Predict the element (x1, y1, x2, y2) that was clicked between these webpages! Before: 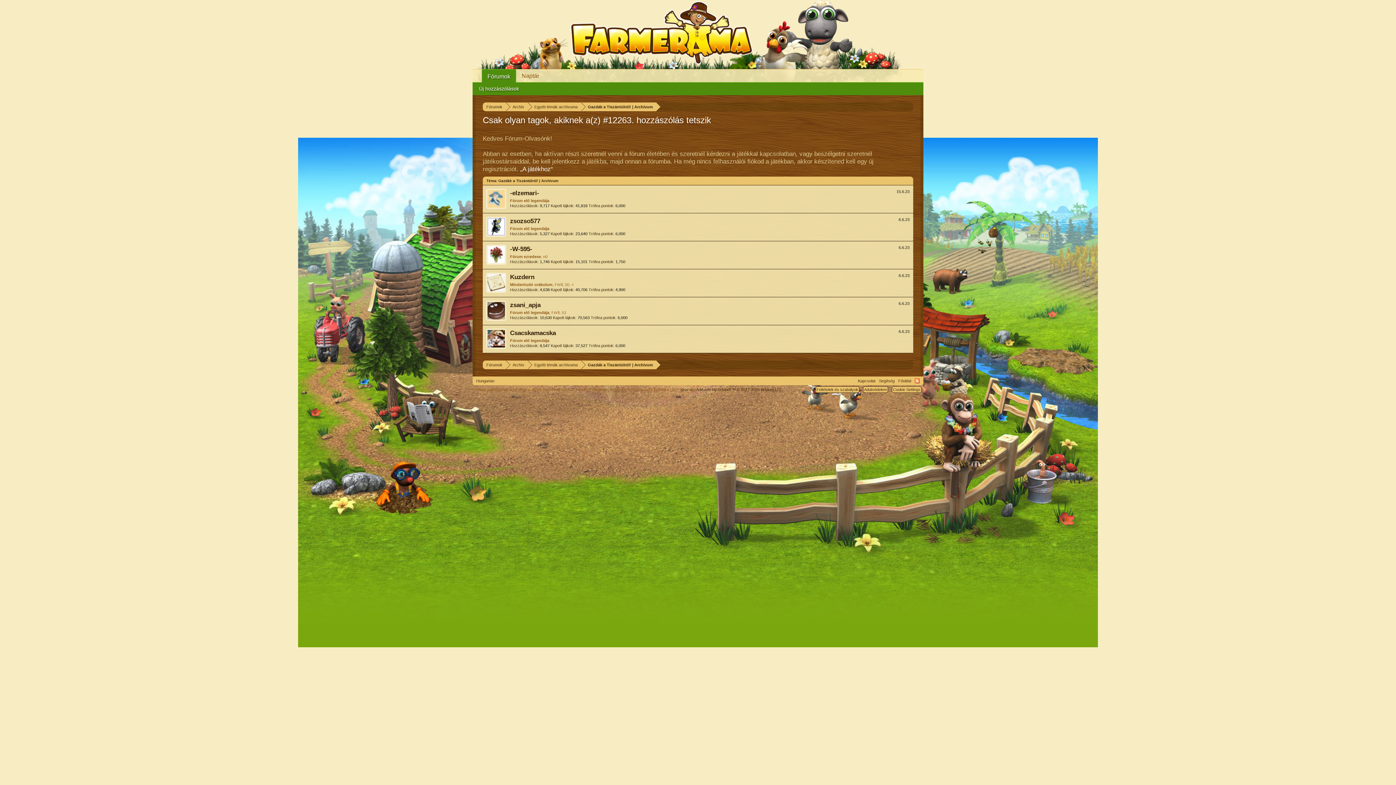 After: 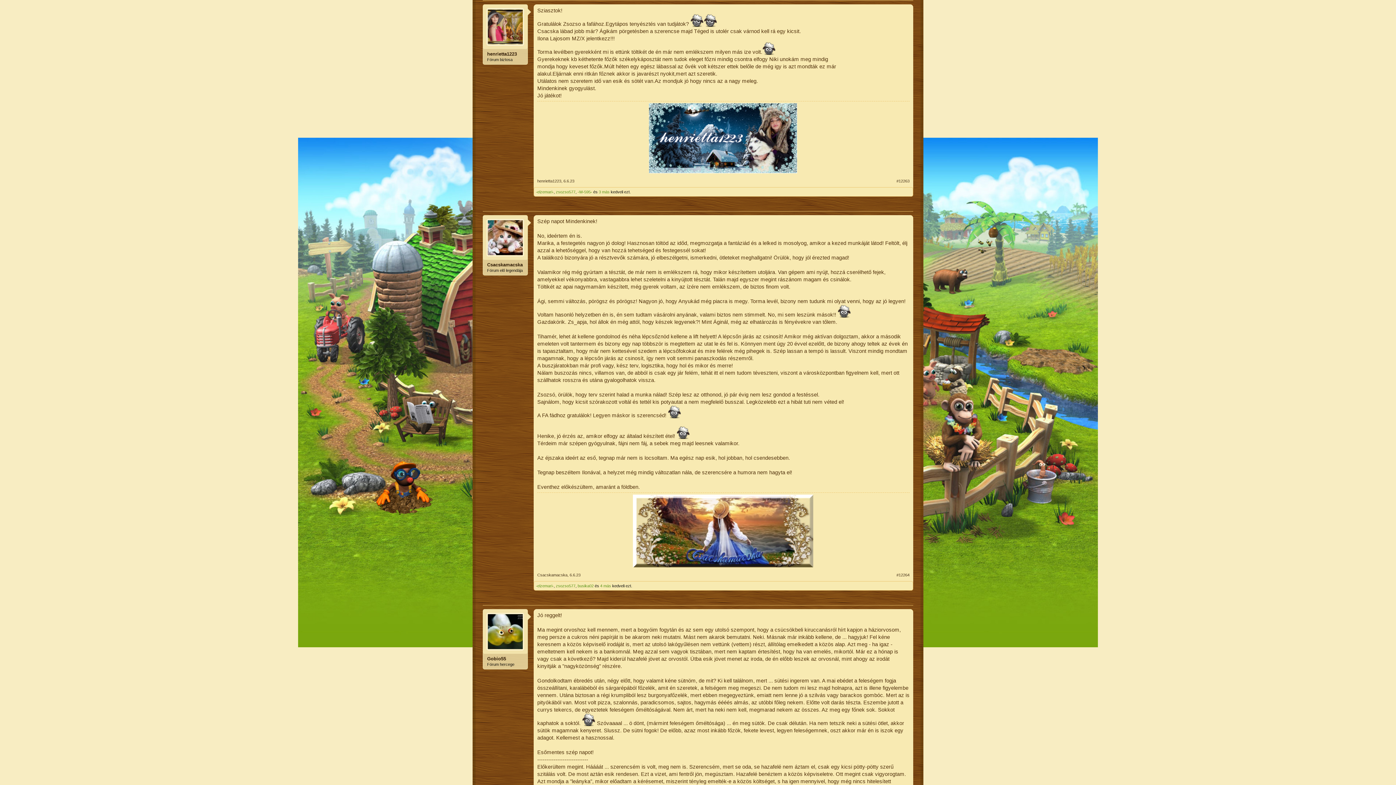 Action: label: Gazdák a Tiszántúlról! | Archívum bbox: (581, 360, 656, 369)